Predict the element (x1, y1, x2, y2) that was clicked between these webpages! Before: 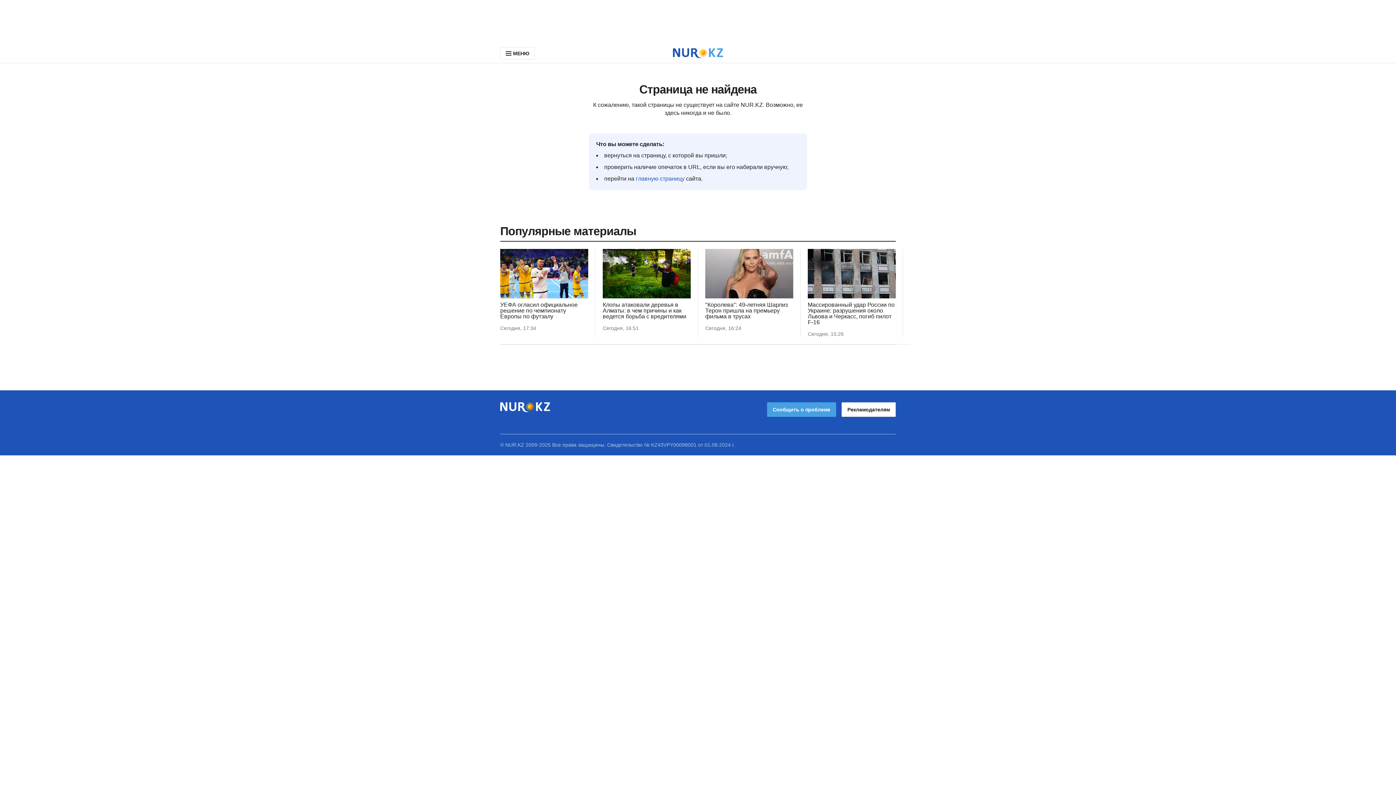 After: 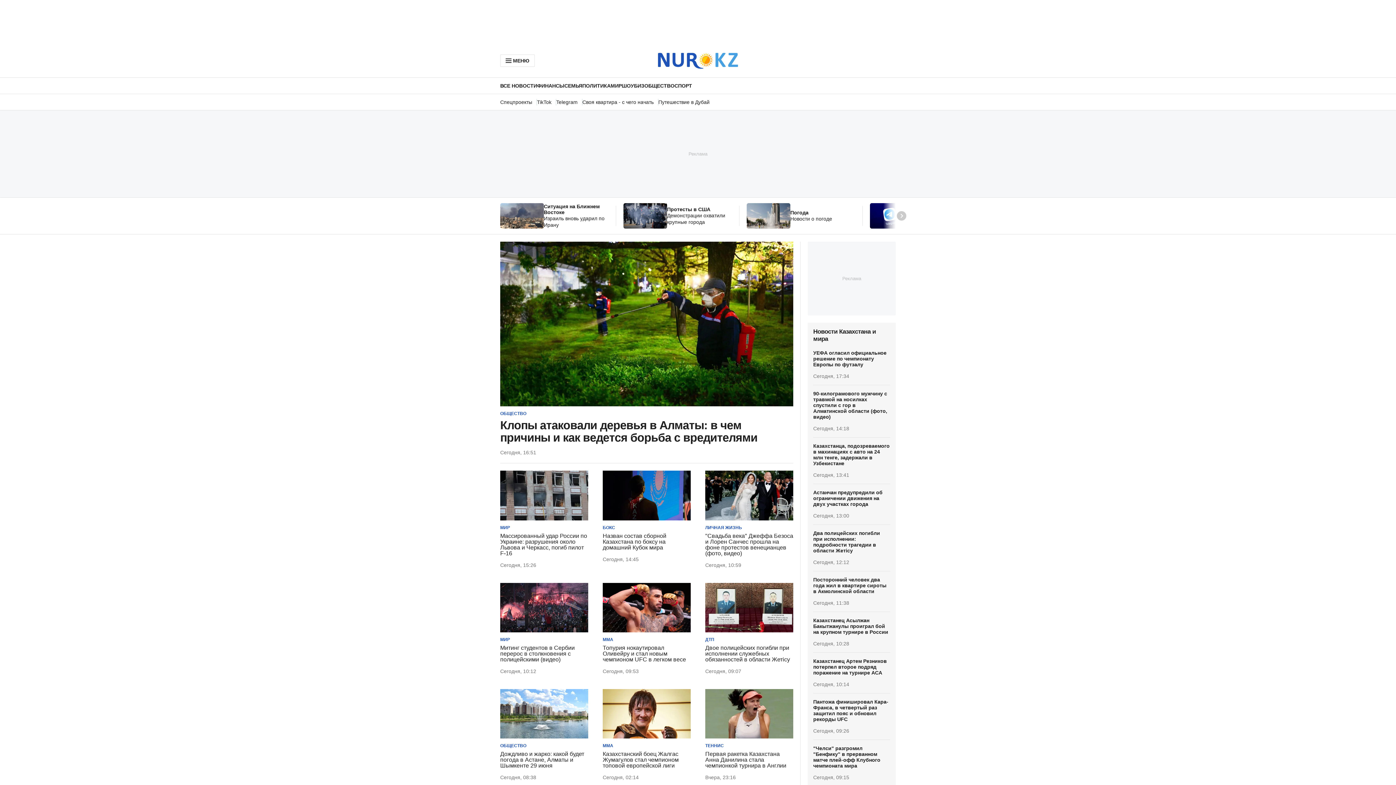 Action: label: главную страницу bbox: (636, 175, 684, 181)